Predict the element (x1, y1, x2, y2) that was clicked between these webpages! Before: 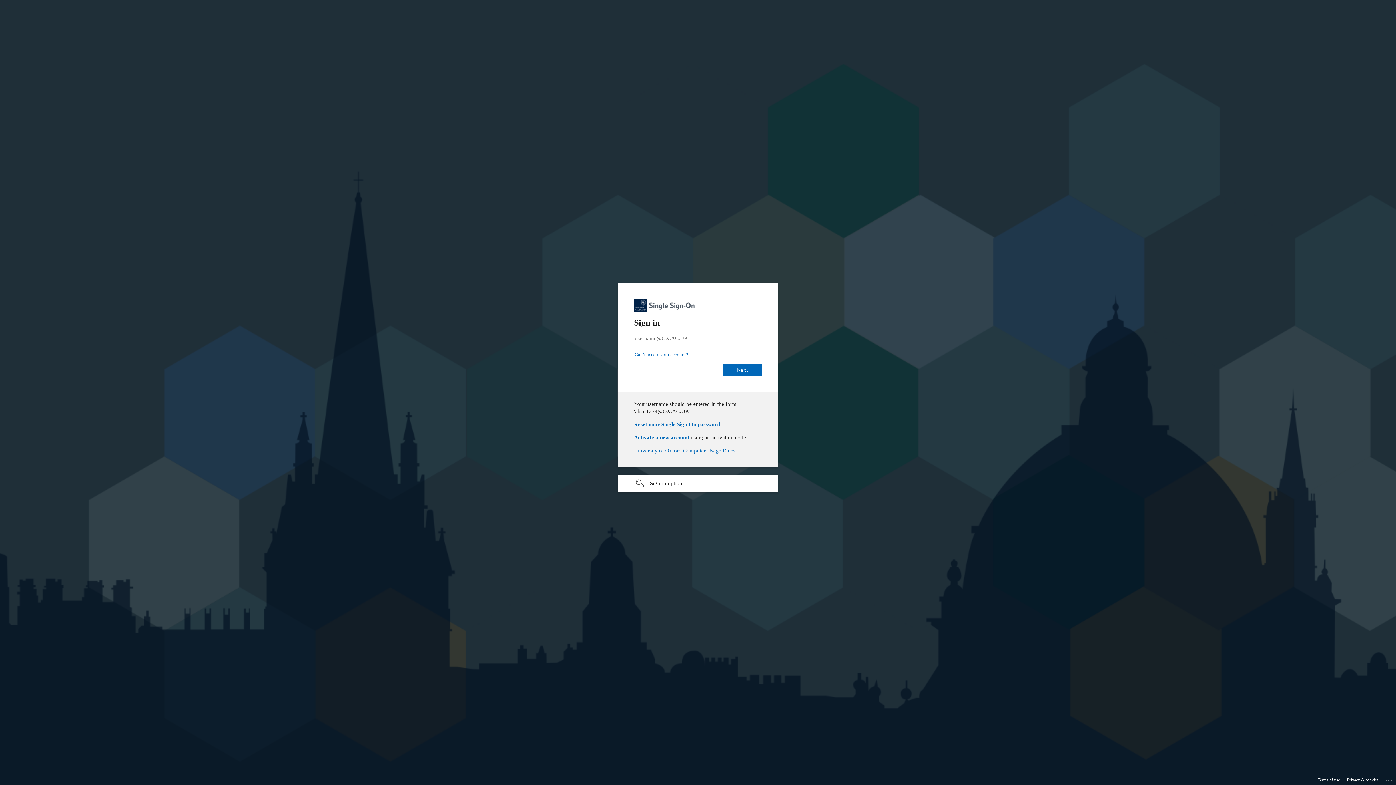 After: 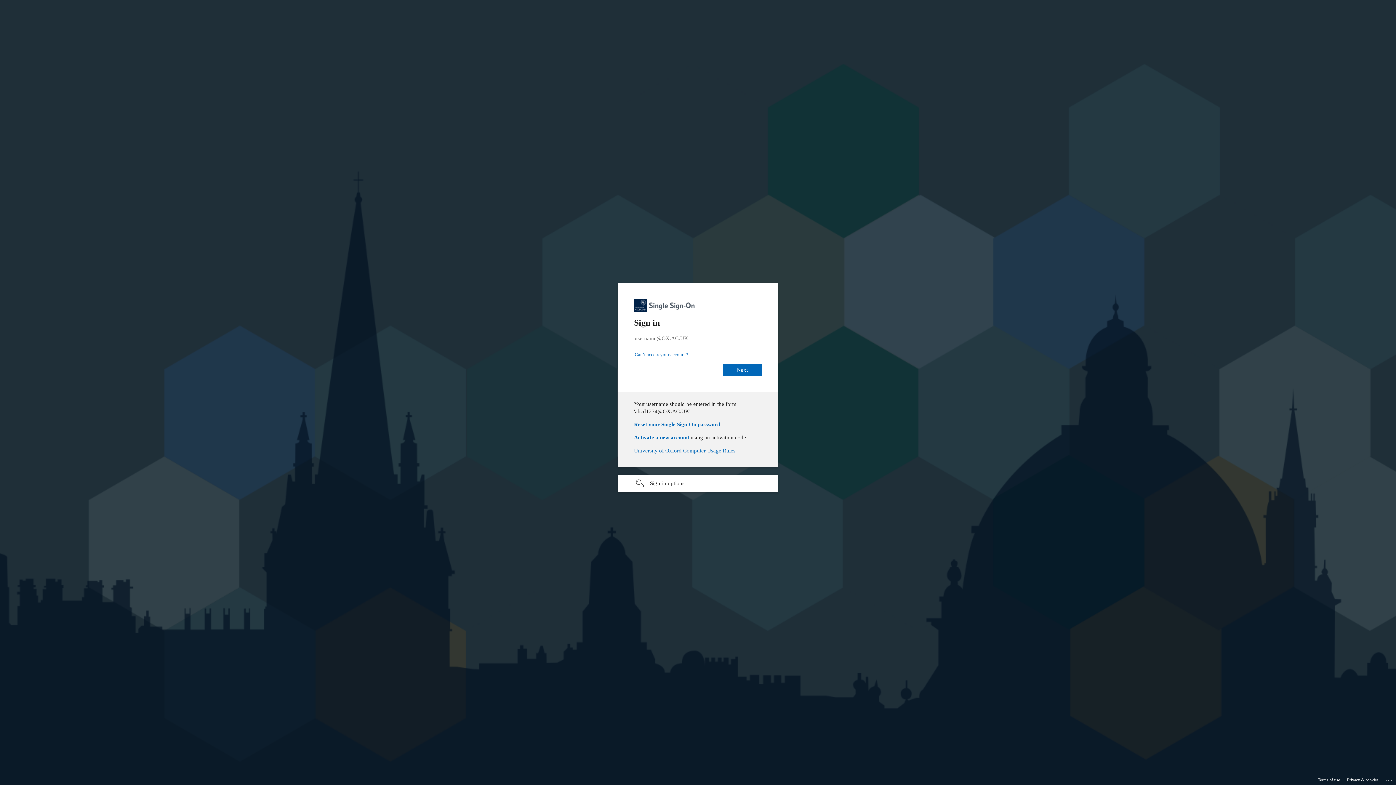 Action: label: Terms of use bbox: (1318, 775, 1340, 785)